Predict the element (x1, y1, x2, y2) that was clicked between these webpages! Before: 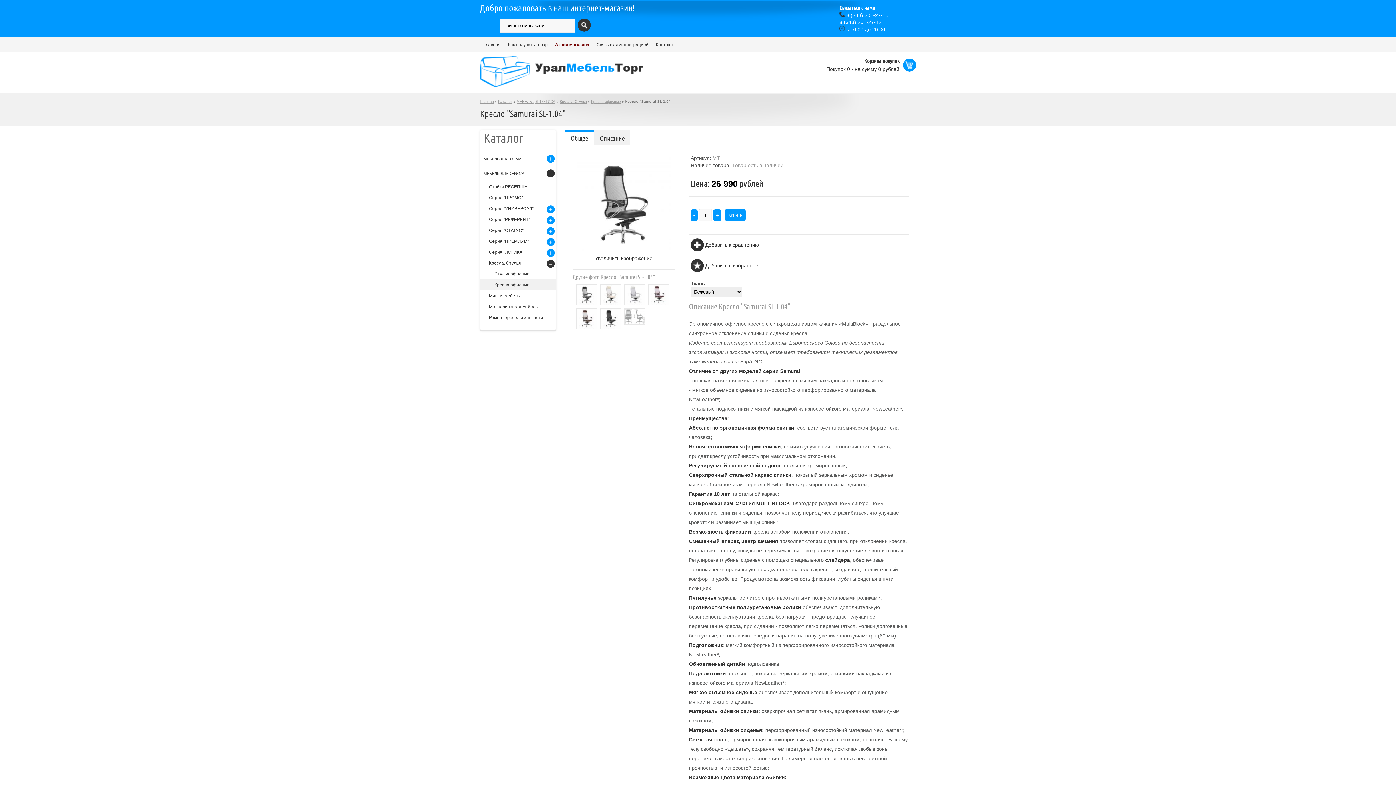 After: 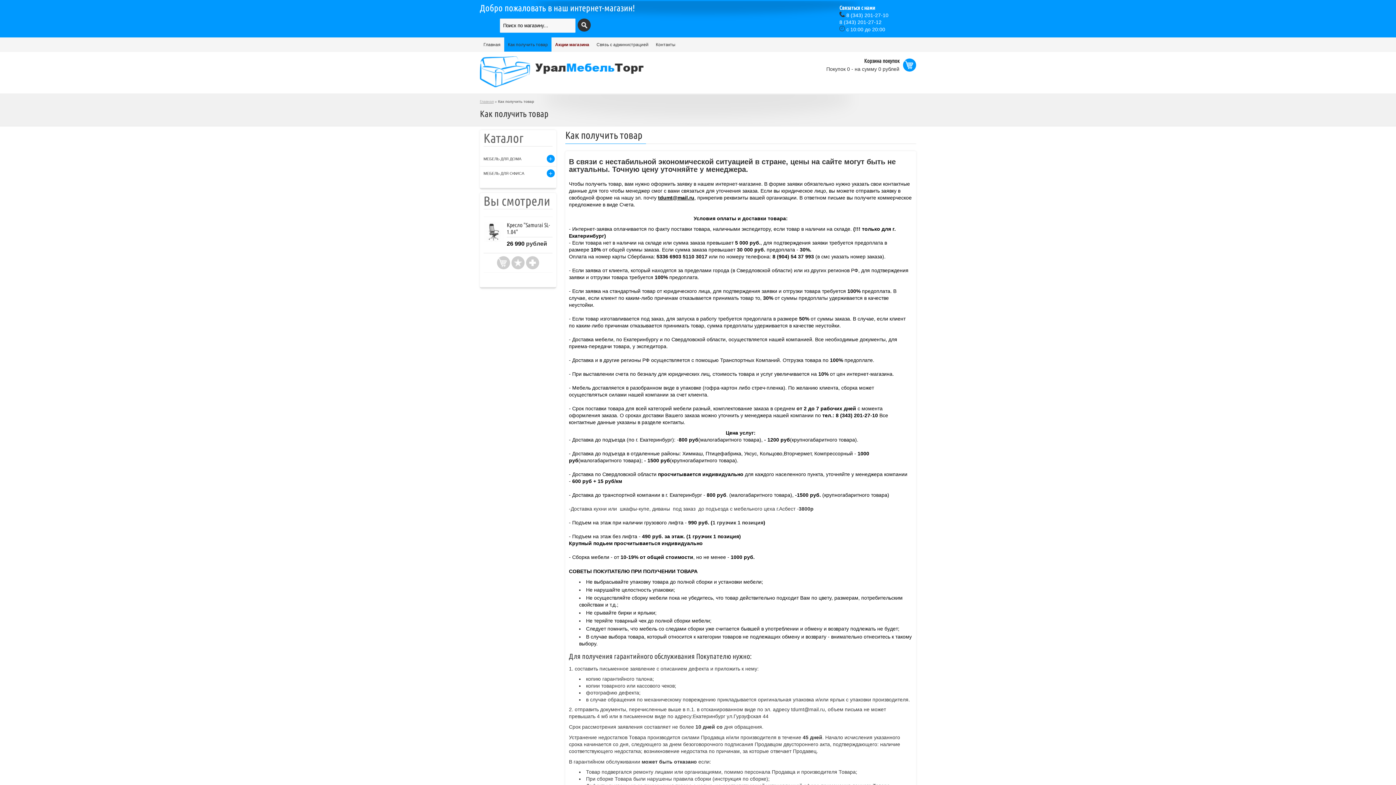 Action: bbox: (504, 37, 551, 51) label: Как получить товар